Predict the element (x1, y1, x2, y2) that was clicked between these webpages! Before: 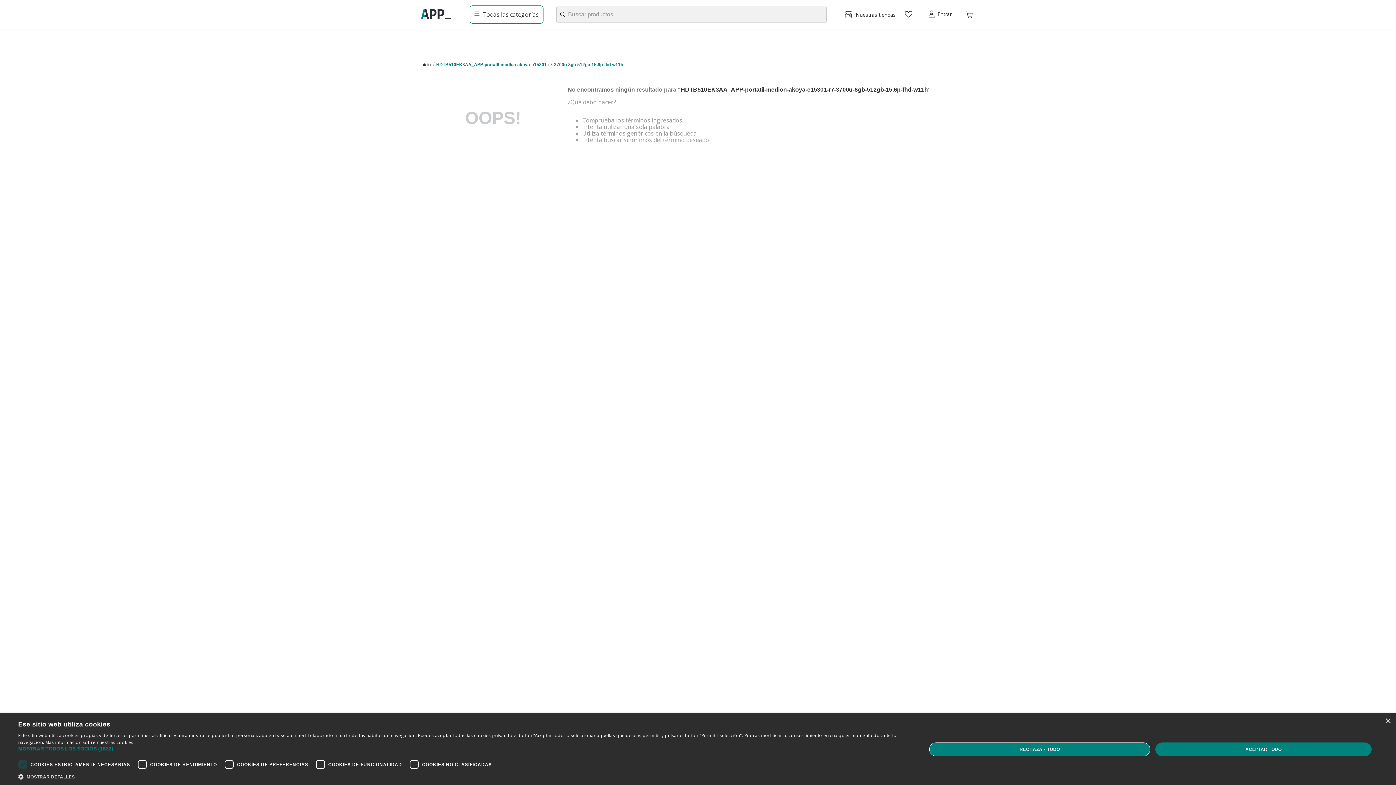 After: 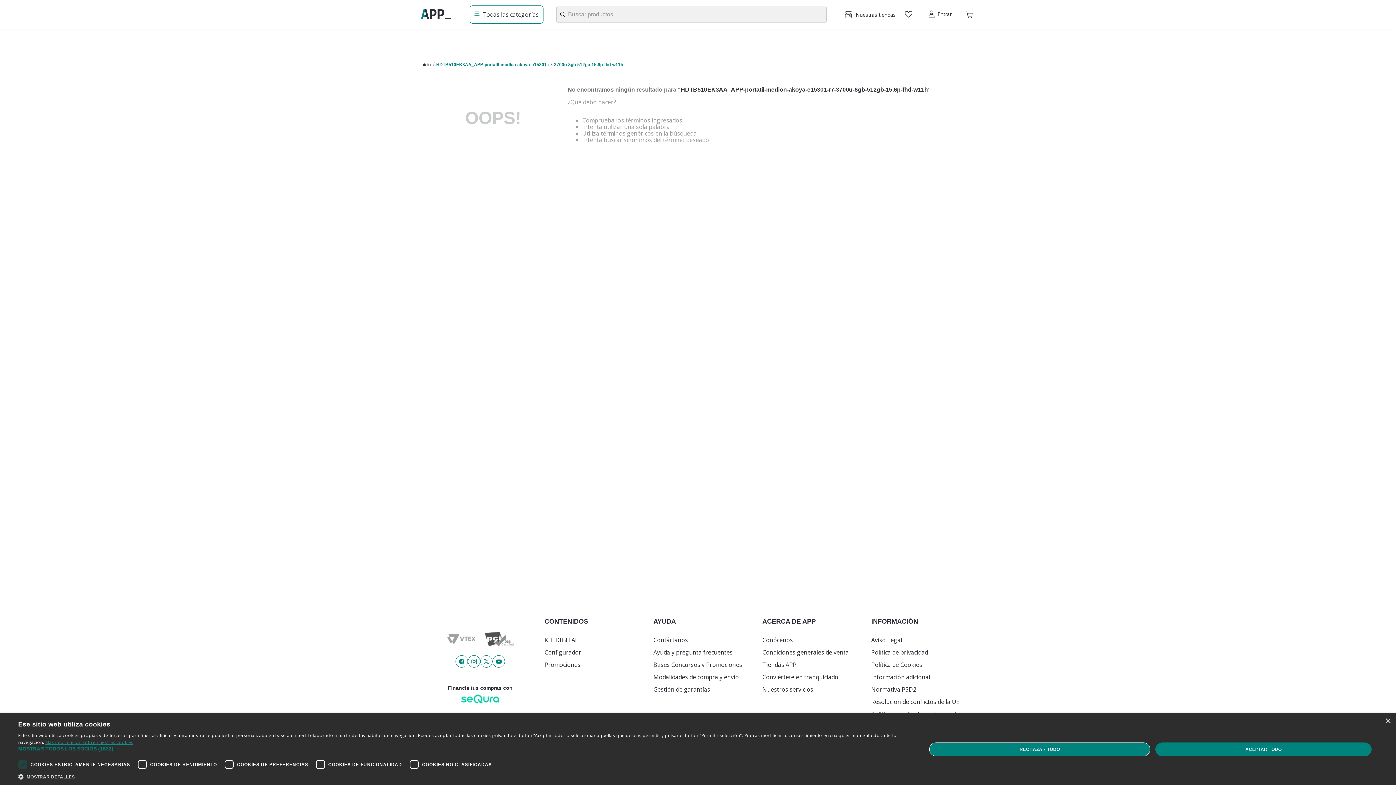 Action: bbox: (45, 739, 133, 745) label: Más información sobre nuestras cookies, opens a new window